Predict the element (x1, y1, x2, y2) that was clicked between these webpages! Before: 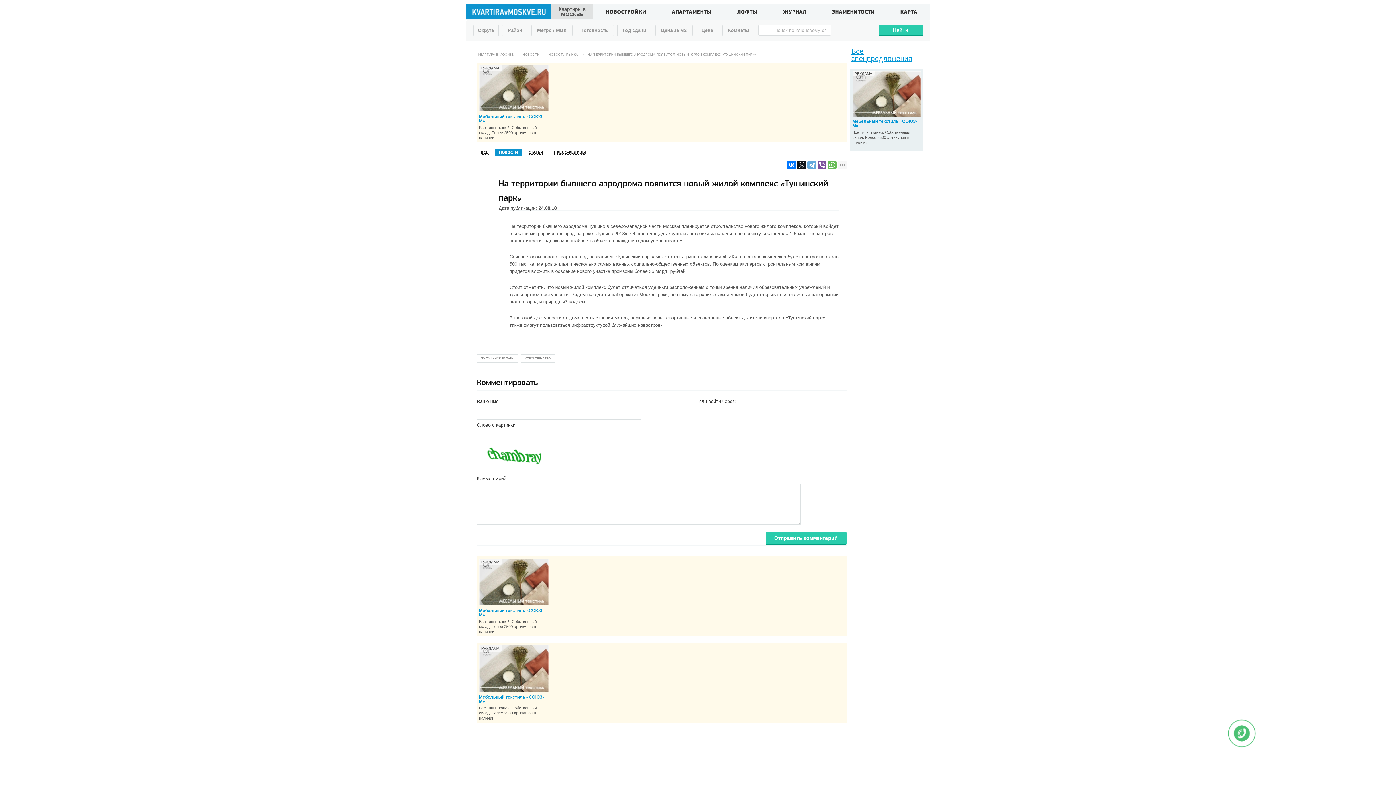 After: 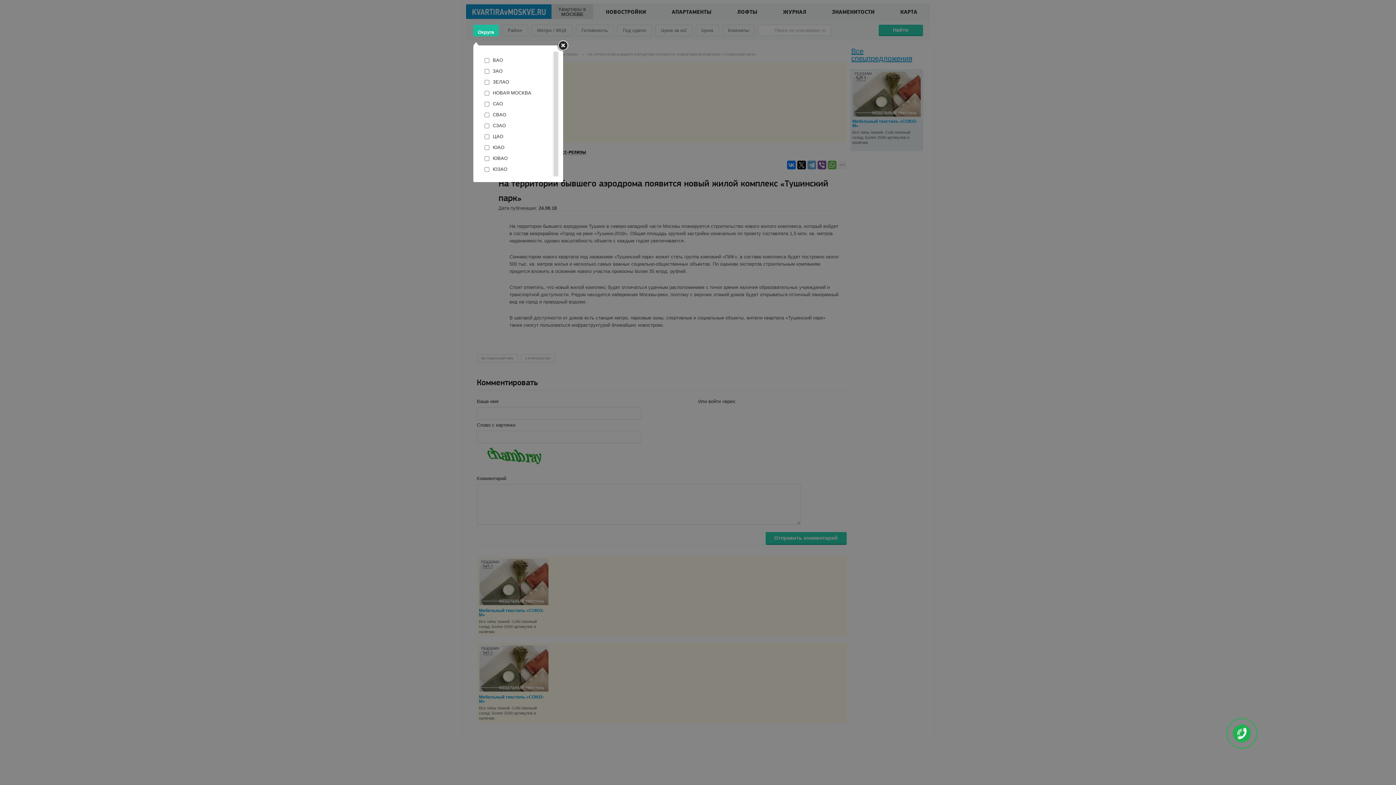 Action: label: Округа bbox: (473, 24, 498, 36)